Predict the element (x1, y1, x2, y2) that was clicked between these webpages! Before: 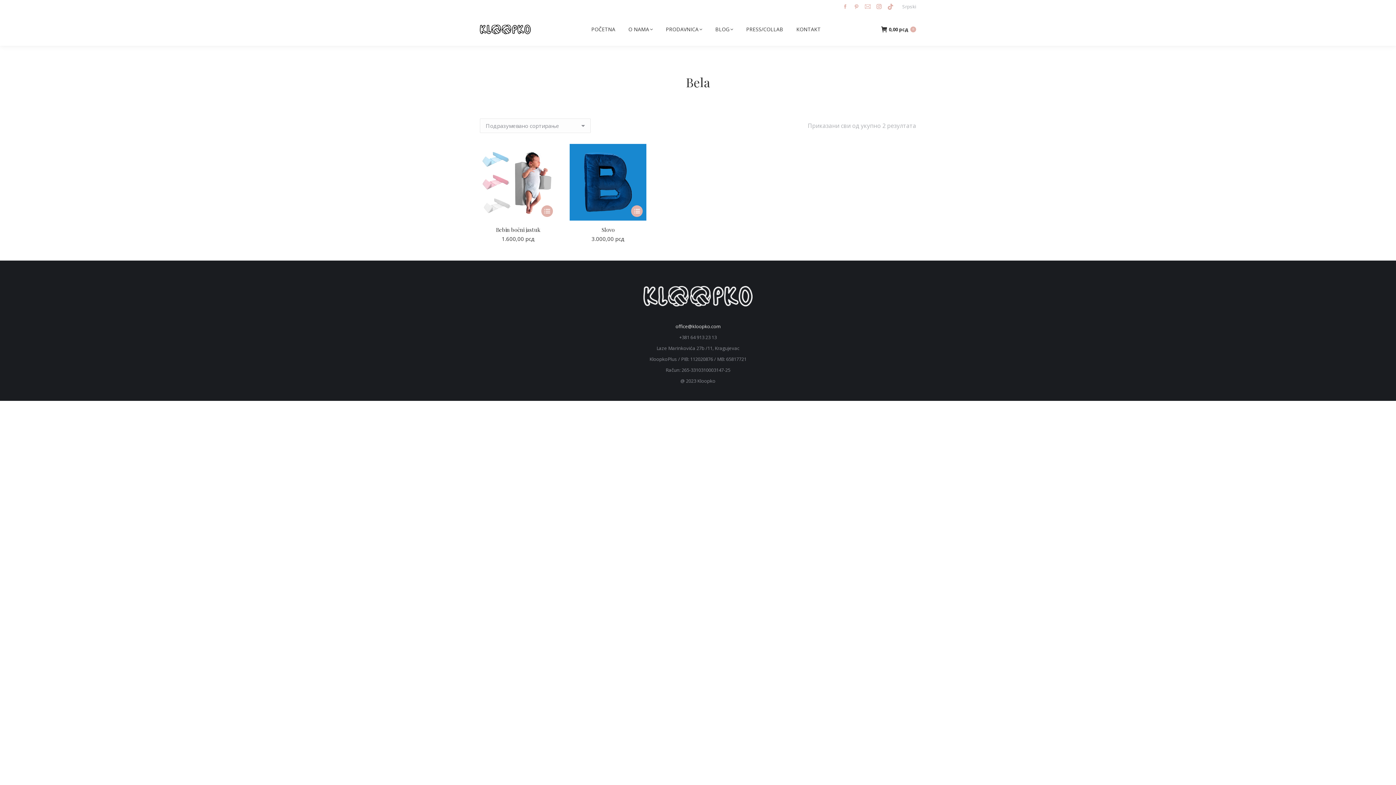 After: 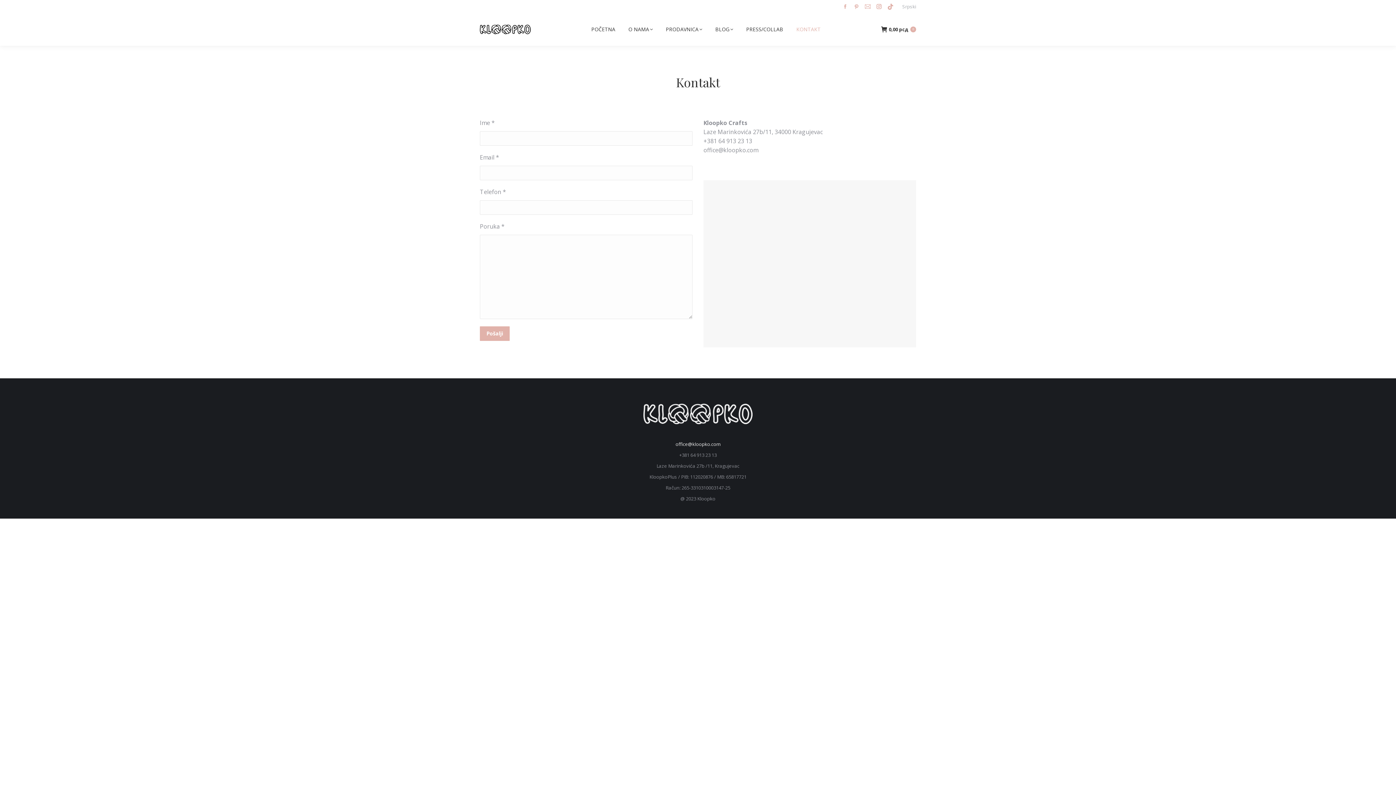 Action: label: KONTAKT bbox: (795, 19, 822, 39)